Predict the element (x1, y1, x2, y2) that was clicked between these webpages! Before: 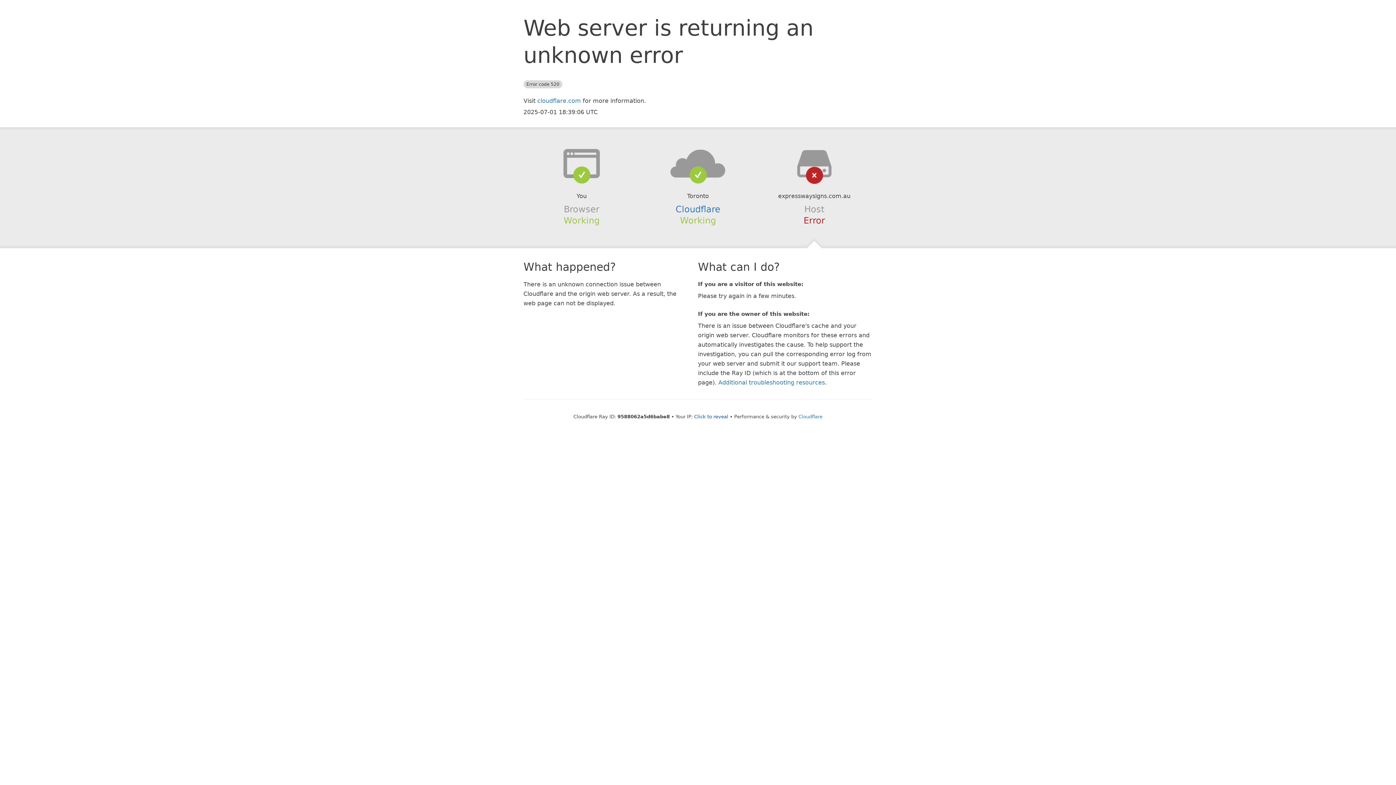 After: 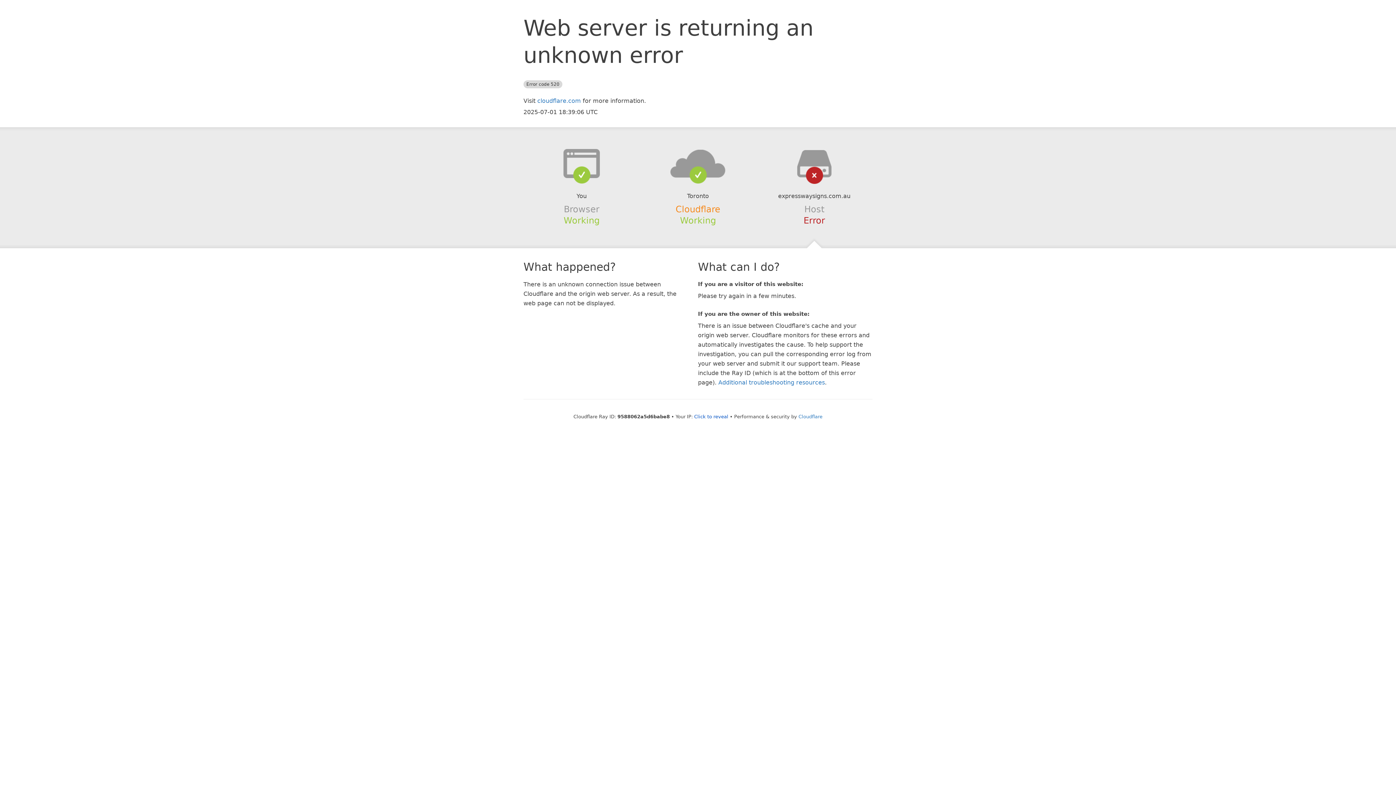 Action: bbox: (675, 204, 720, 214) label: Cloudflare